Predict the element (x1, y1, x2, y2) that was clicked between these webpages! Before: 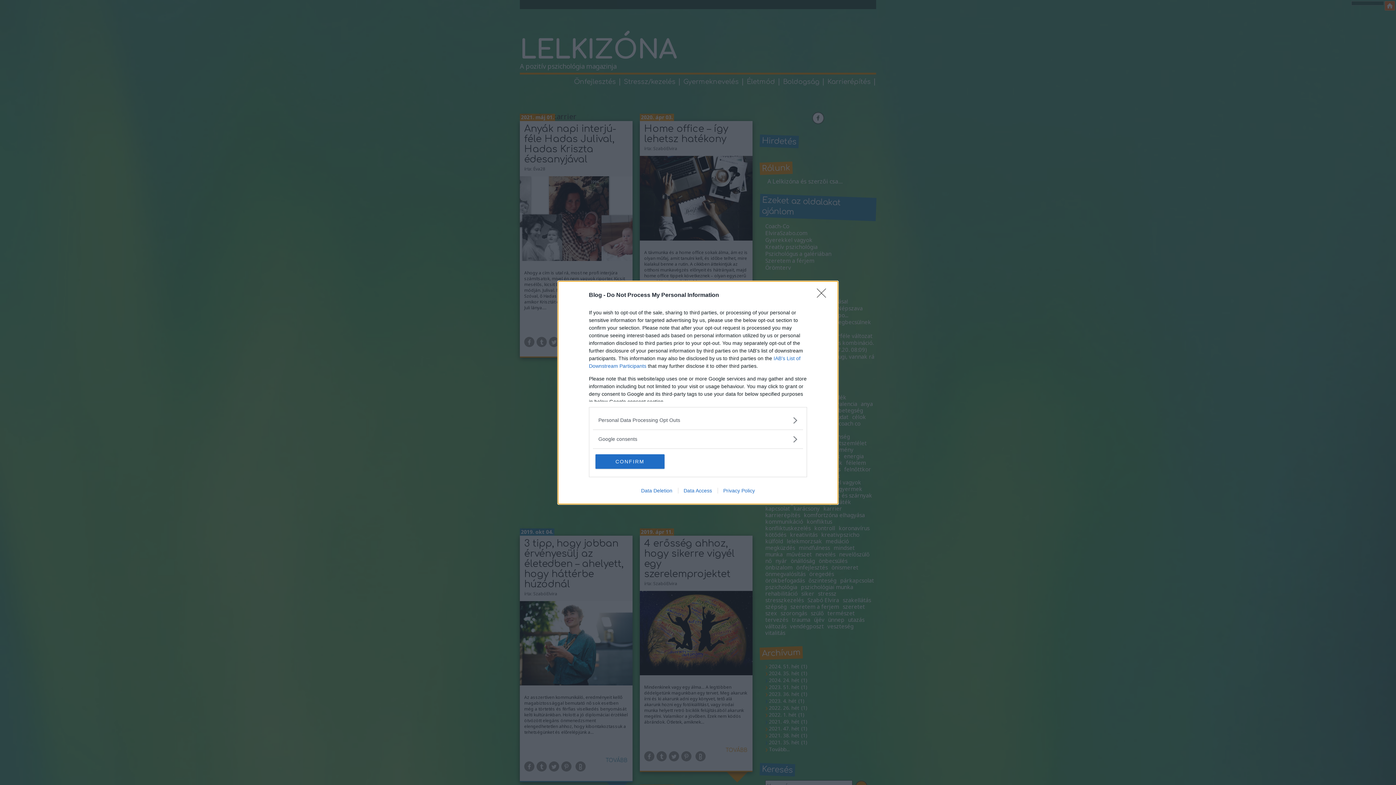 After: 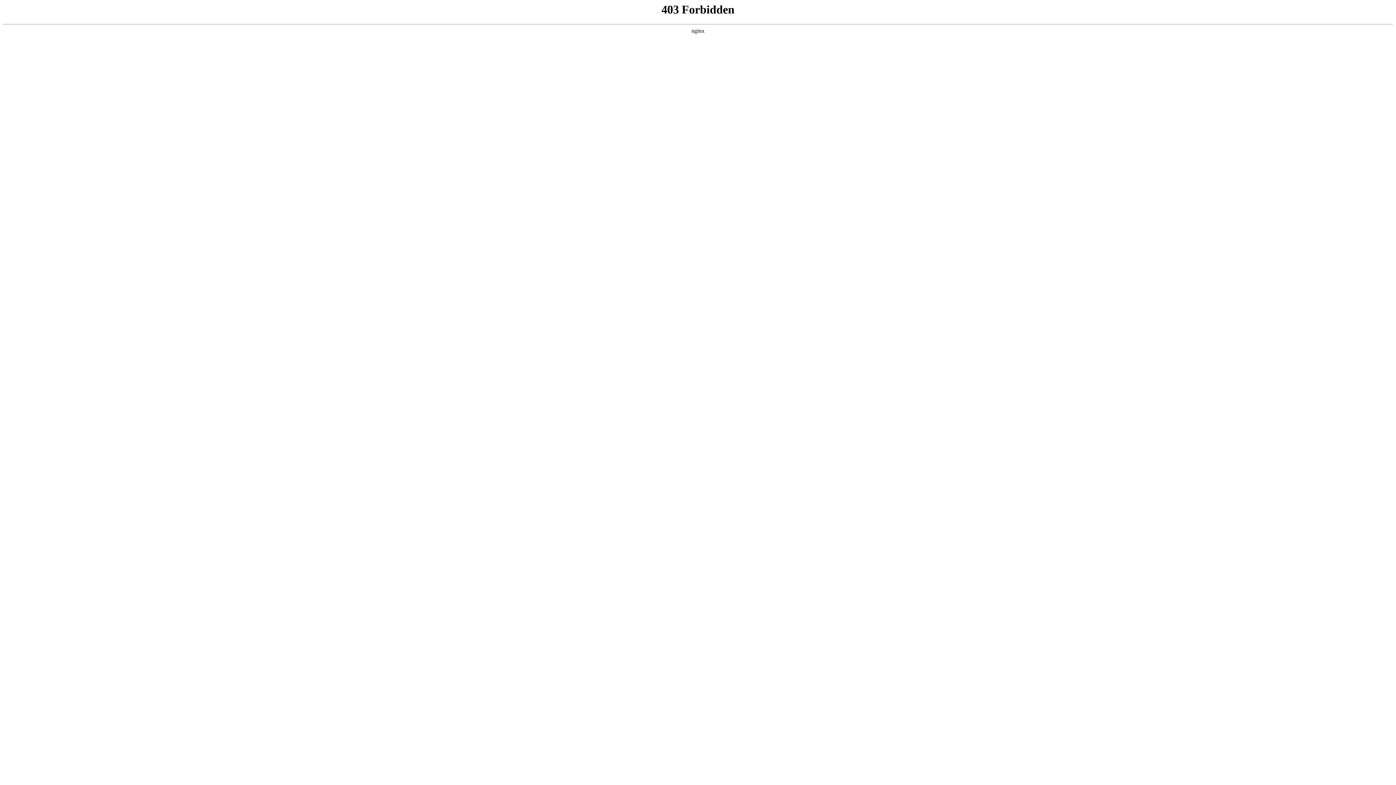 Action: bbox: (678, 487, 717, 493) label: Data Access